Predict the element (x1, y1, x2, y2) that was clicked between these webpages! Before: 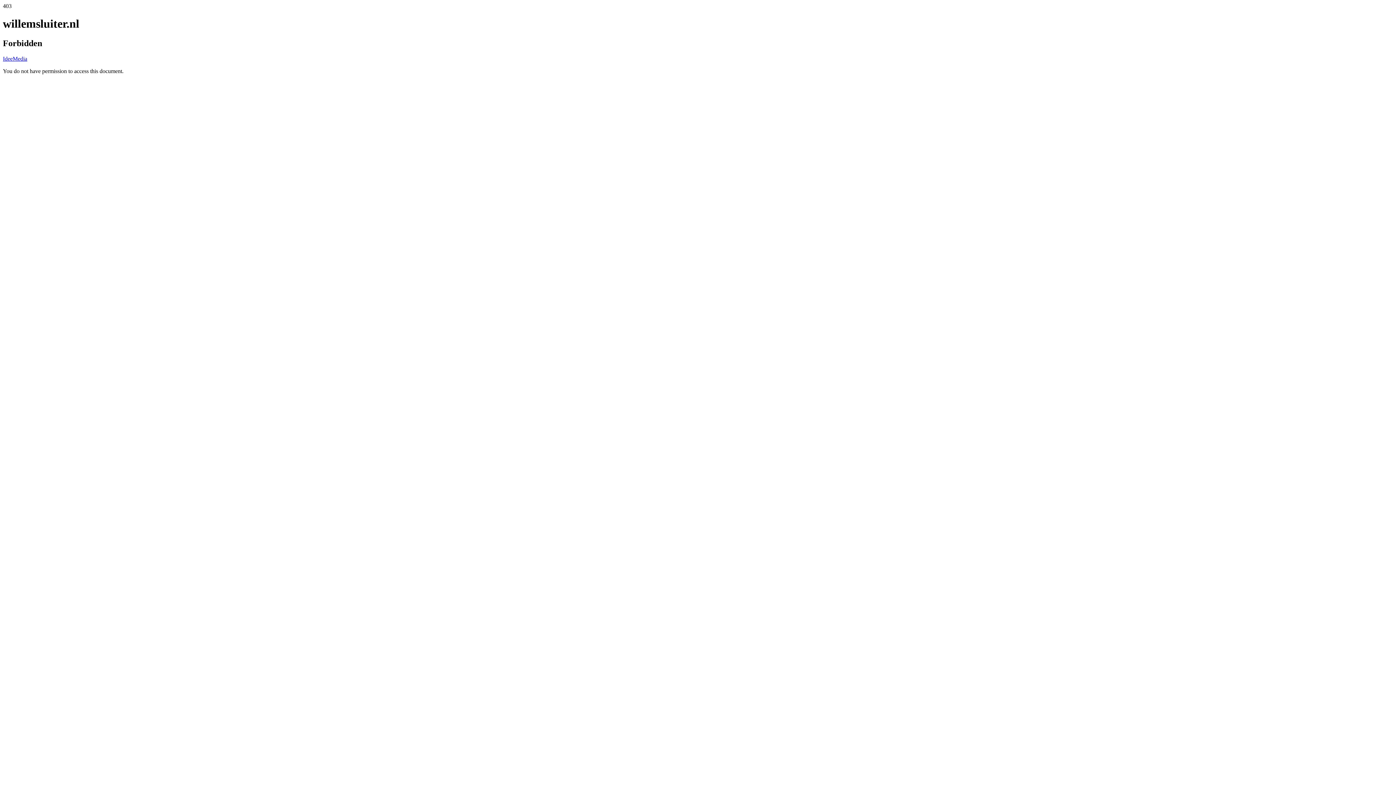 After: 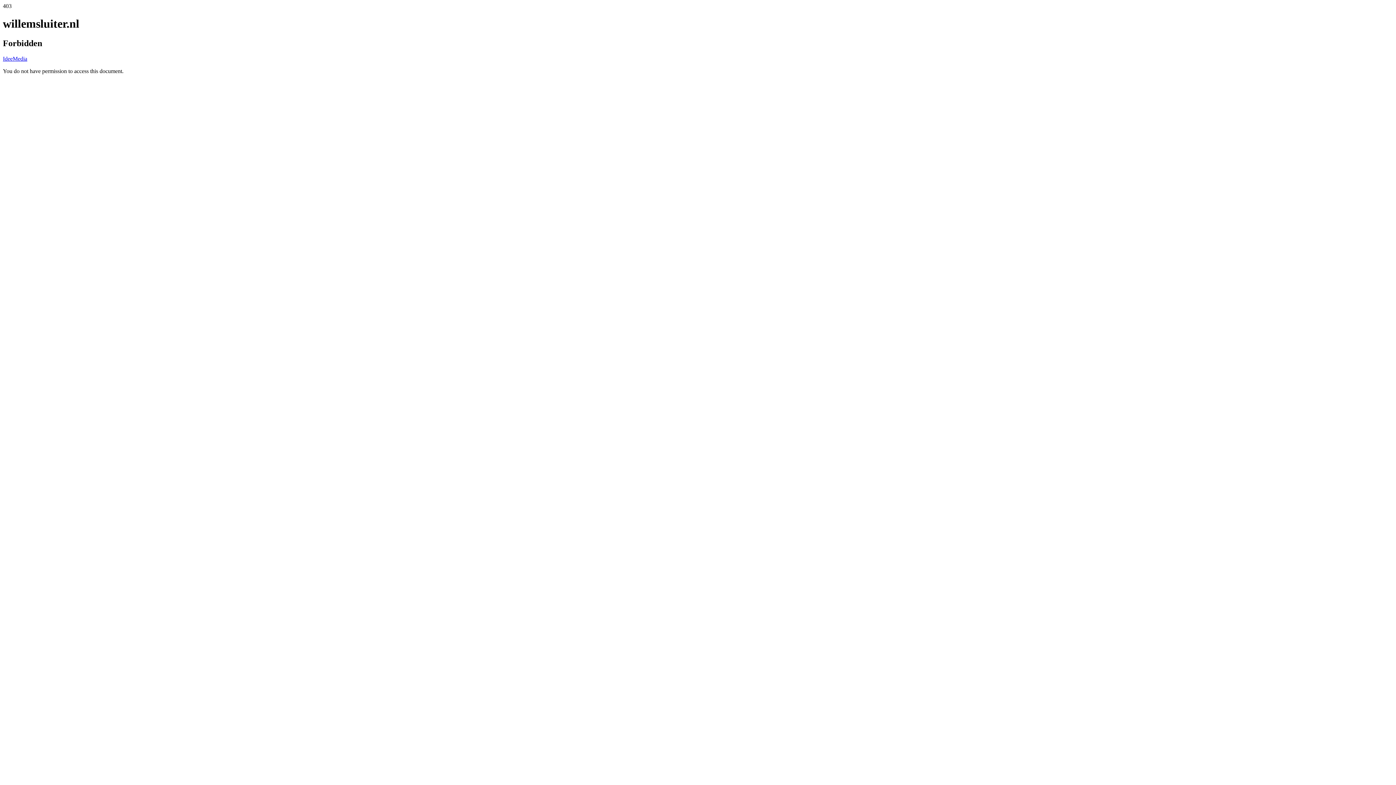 Action: bbox: (2, 55, 27, 61) label: IdeeMedia